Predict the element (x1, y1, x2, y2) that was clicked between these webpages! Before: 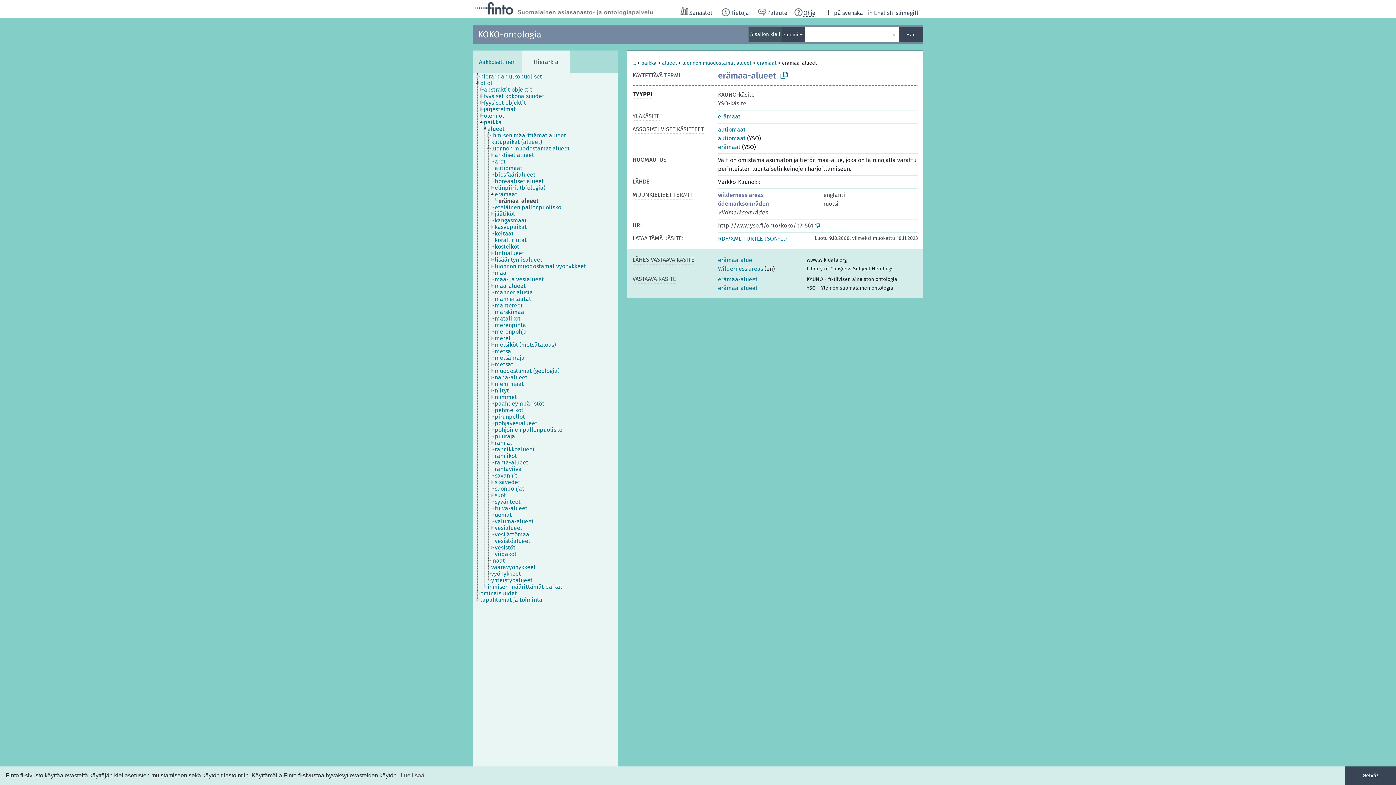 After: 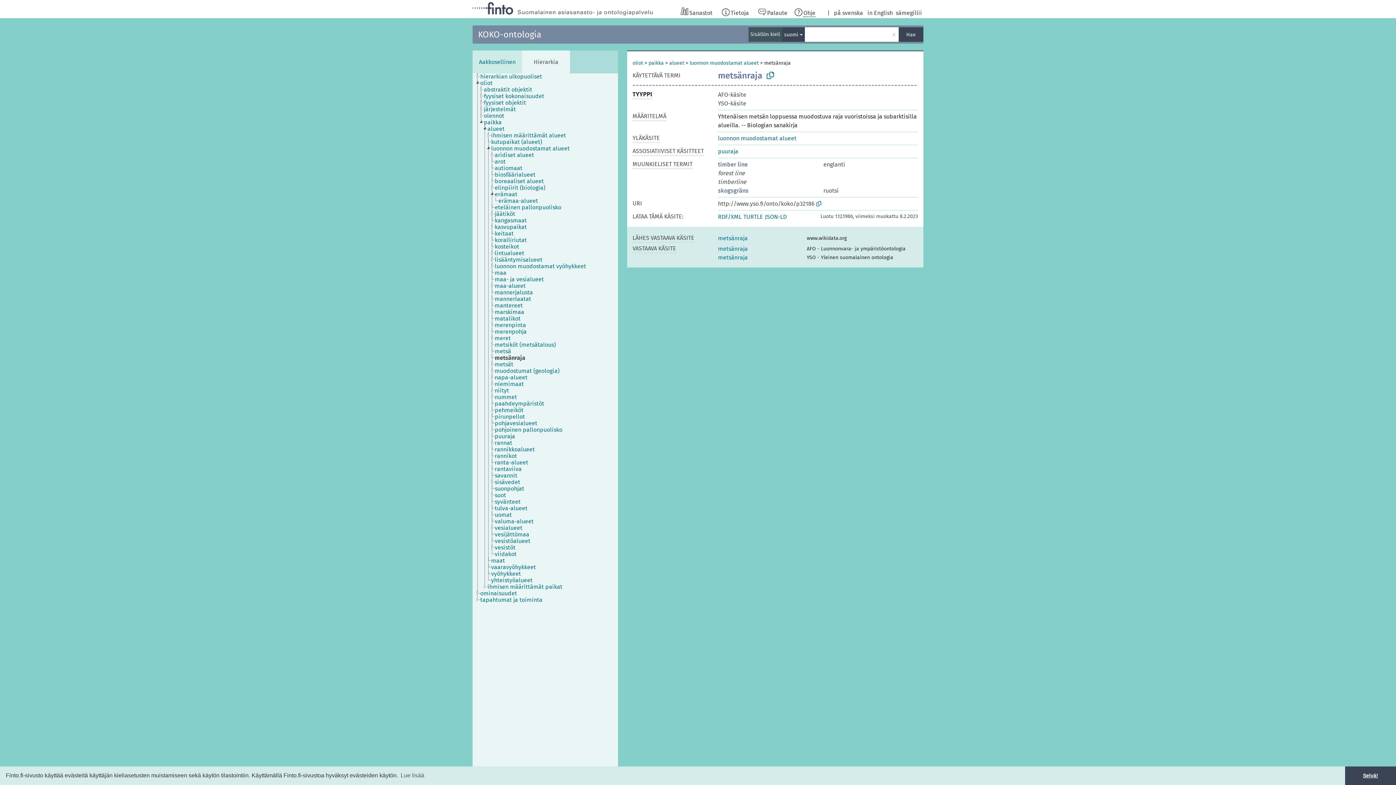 Action: bbox: (494, 354, 531, 361) label: metsänraja